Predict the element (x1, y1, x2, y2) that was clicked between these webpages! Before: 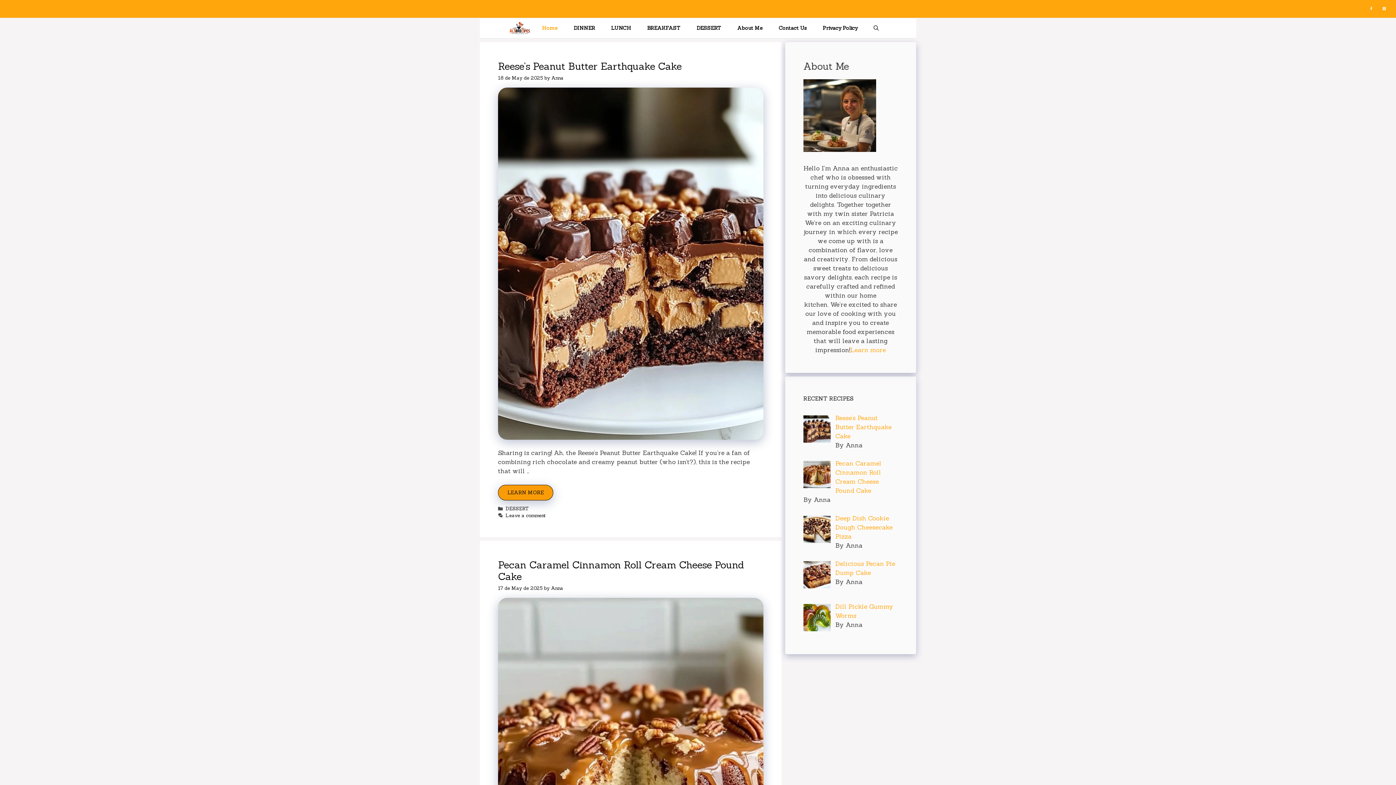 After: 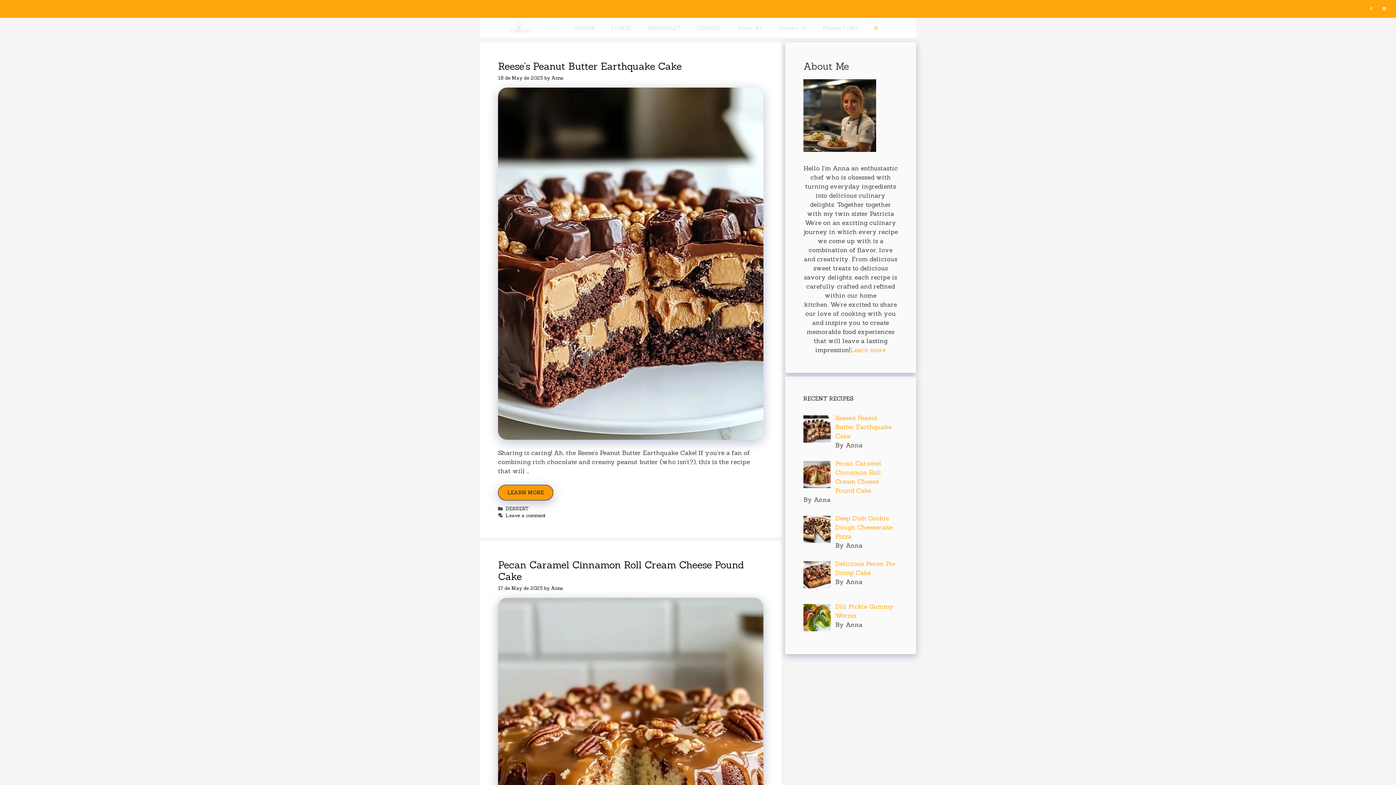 Action: bbox: (865, 18, 886, 38) label: Open Search Bar